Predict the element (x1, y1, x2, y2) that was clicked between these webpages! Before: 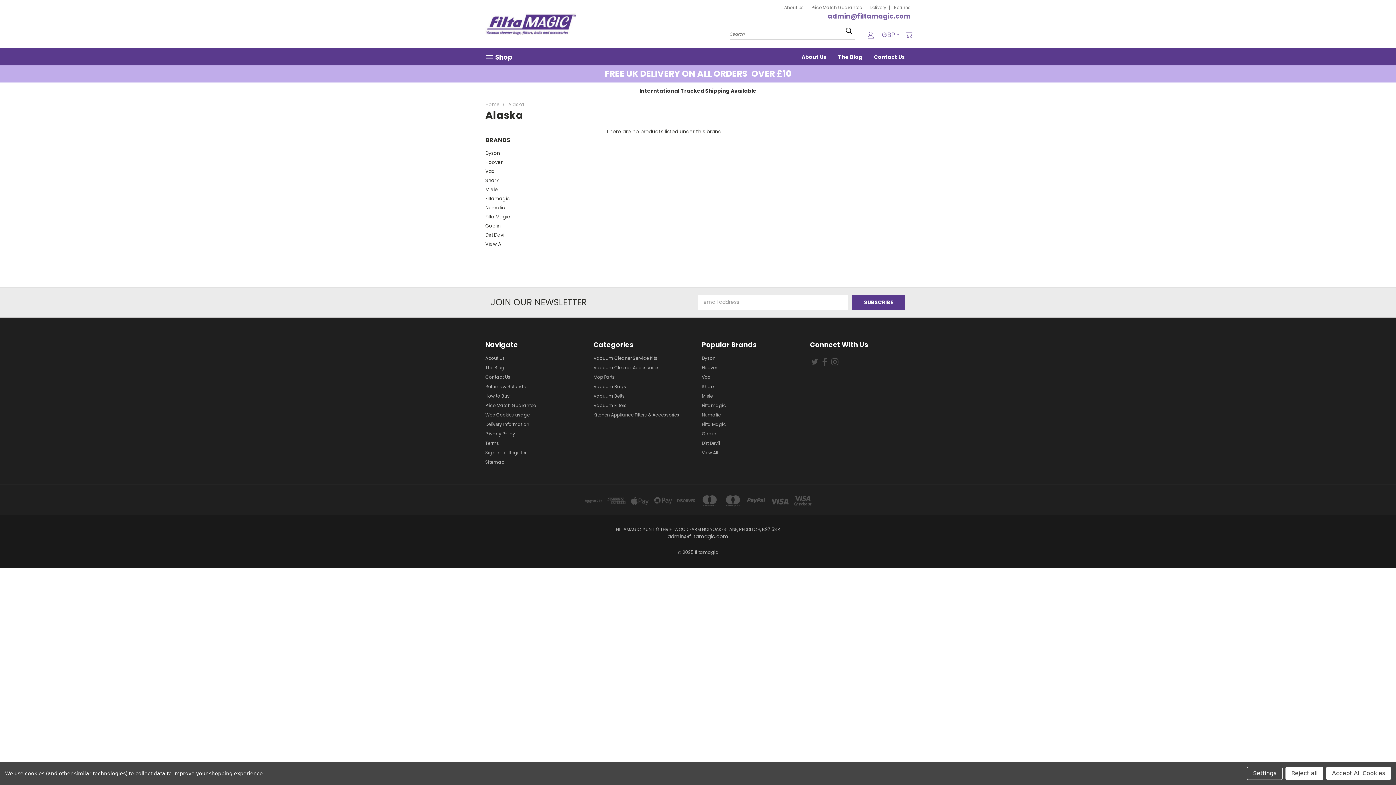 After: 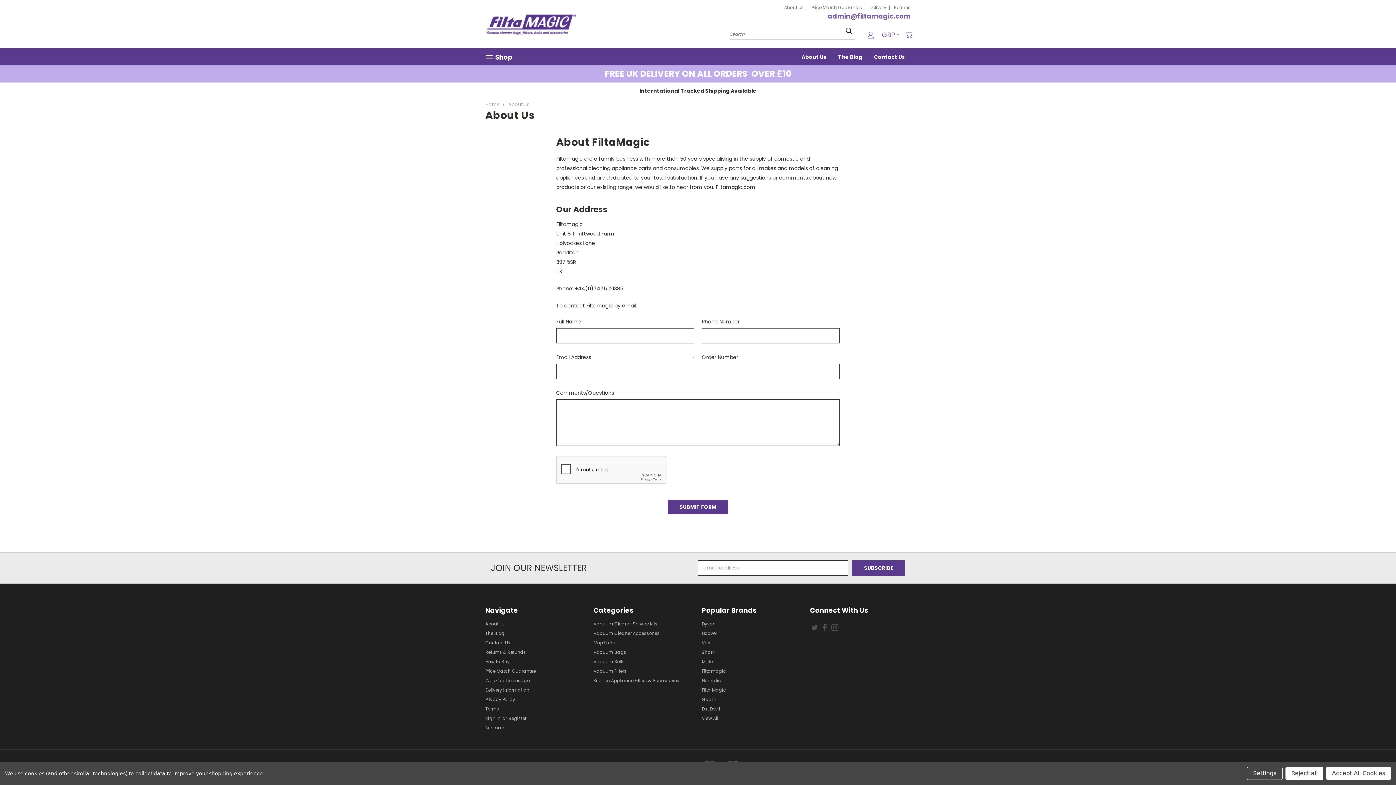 Action: label: About Us bbox: (784, 4, 807, 10)